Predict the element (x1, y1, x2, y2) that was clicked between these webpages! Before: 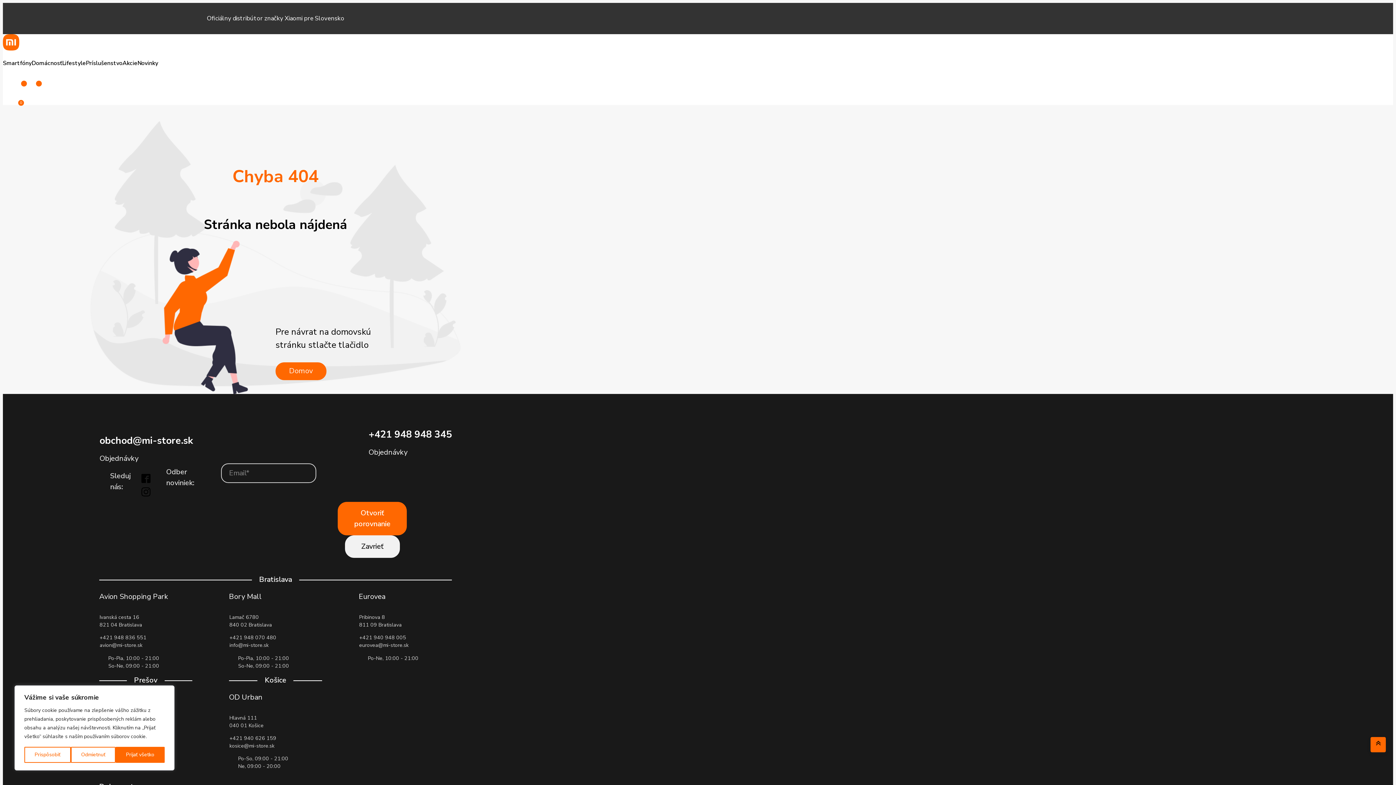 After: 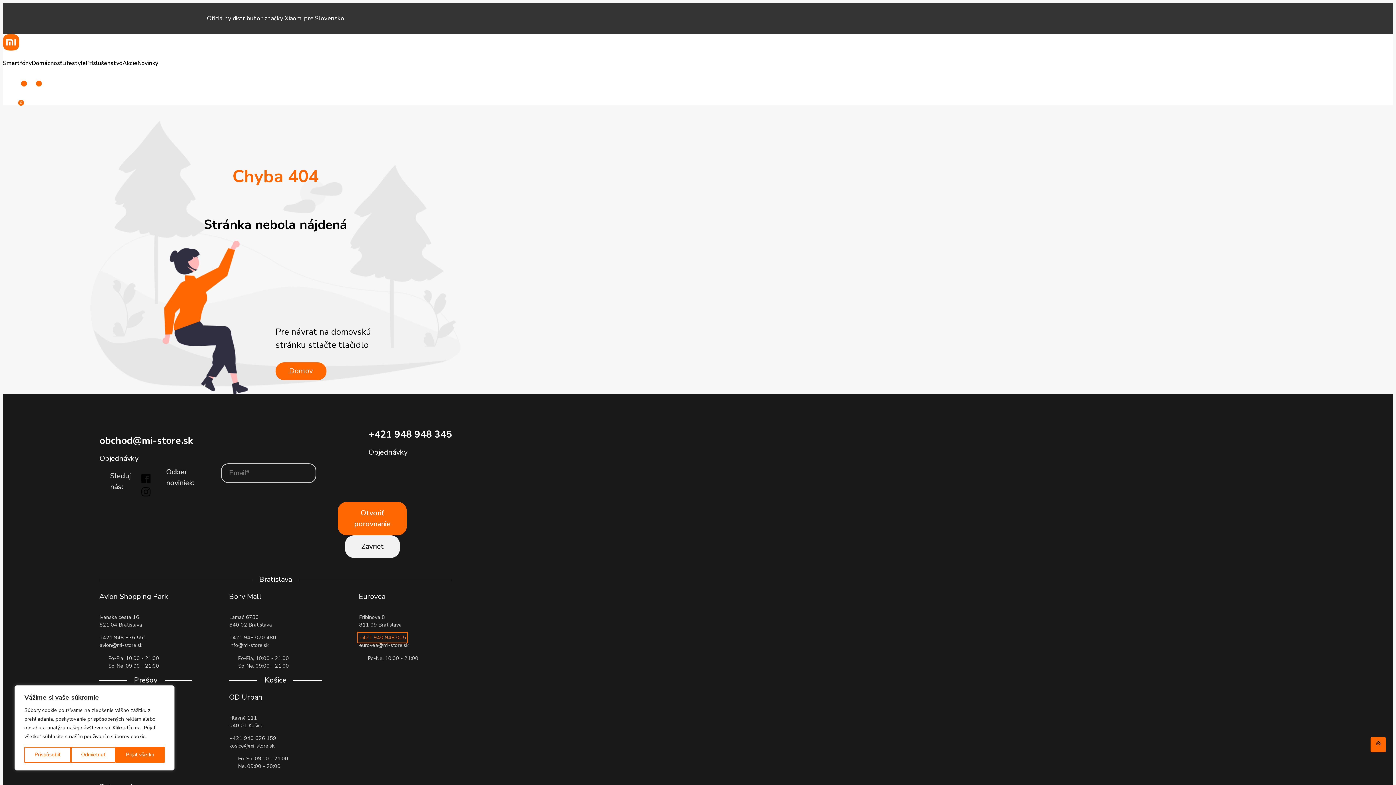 Action: label: +421 940 948 005 bbox: (359, 634, 406, 641)